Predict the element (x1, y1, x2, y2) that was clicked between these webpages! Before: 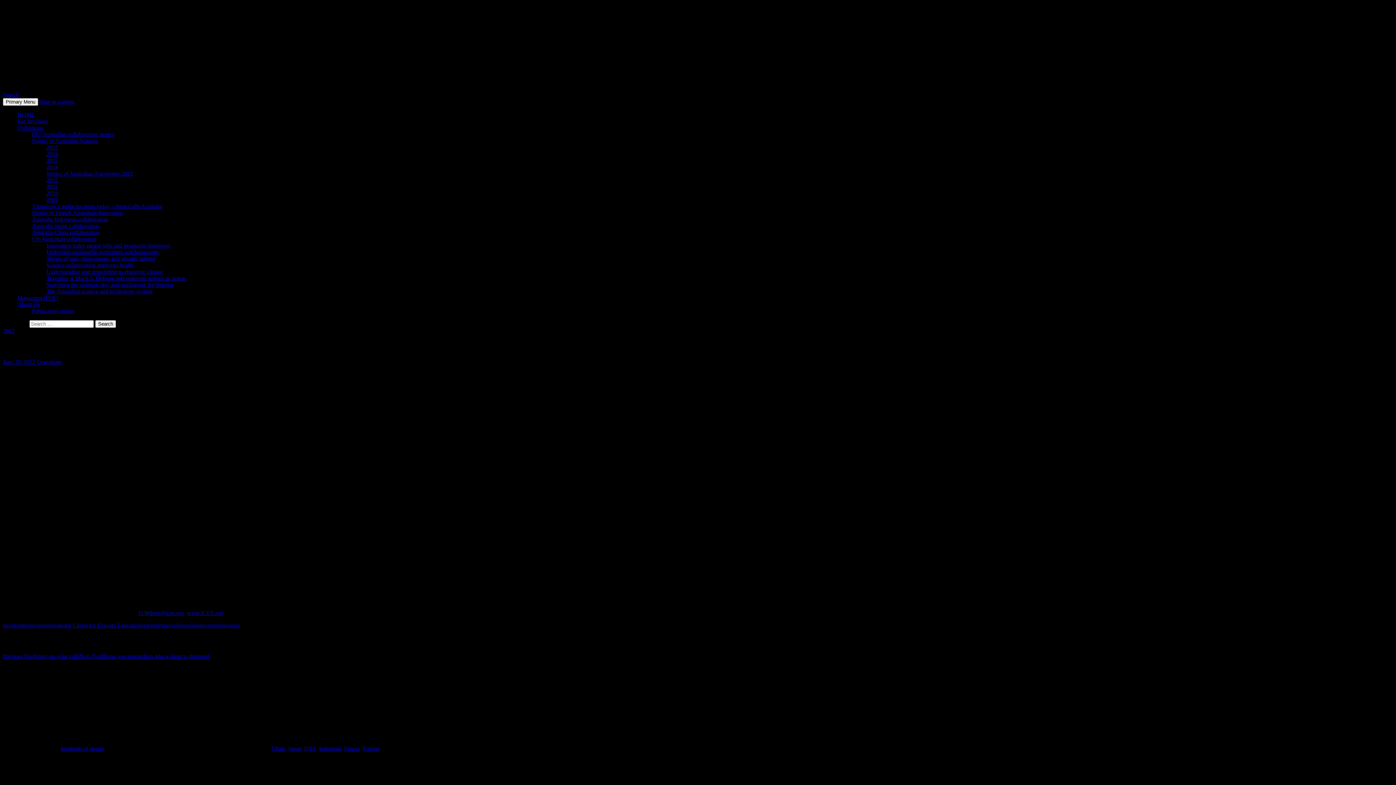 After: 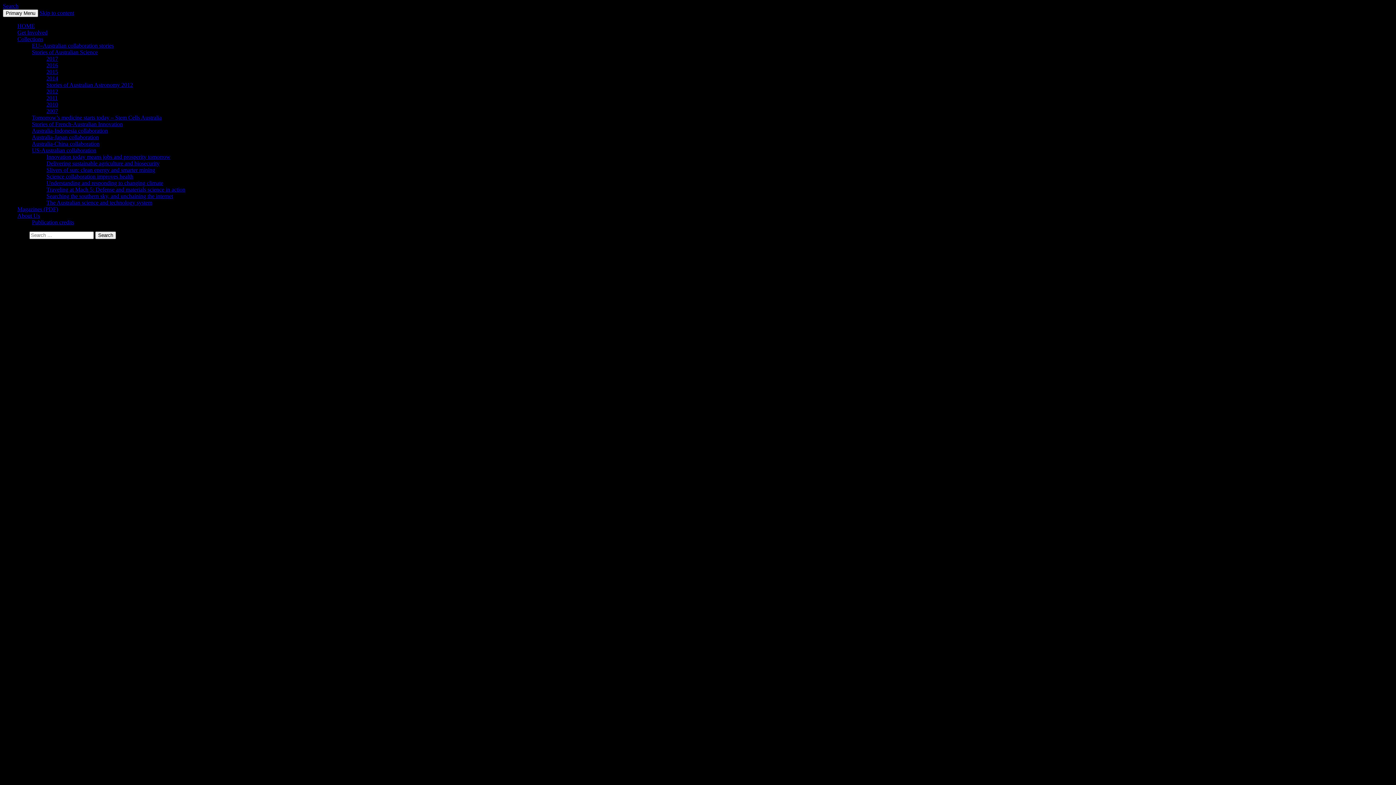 Action: bbox: (46, 288, 152, 294) label: The Australian science and technology system